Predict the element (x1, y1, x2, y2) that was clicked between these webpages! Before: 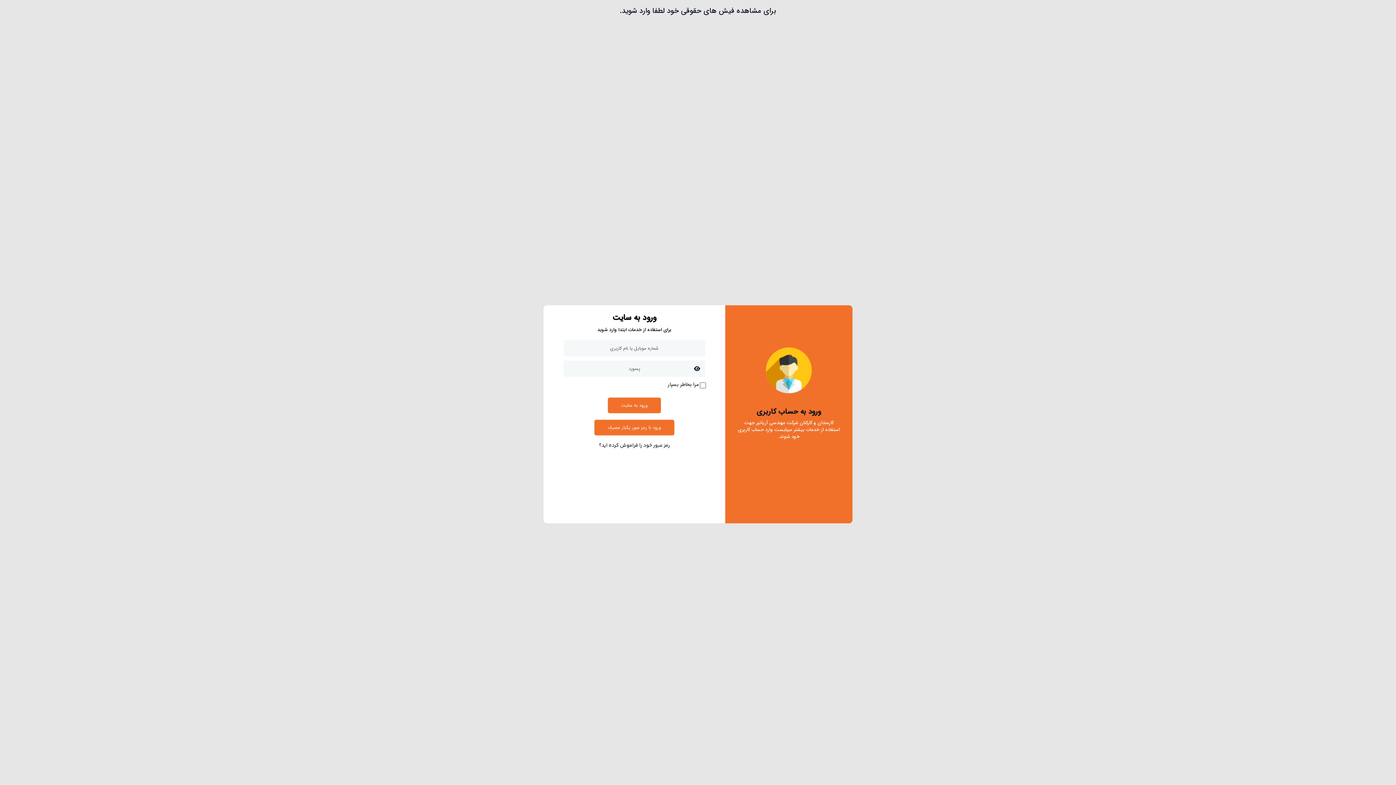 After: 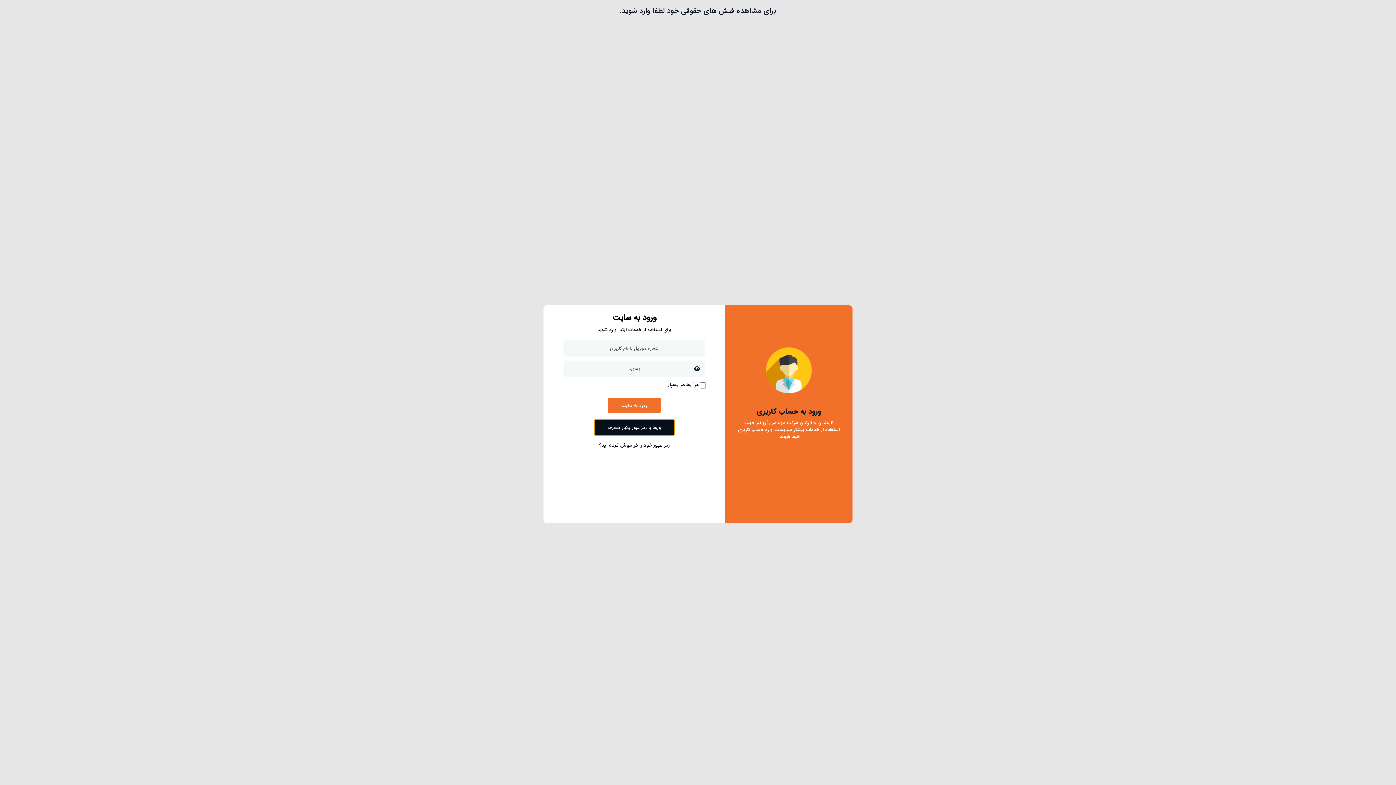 Action: bbox: (594, 420, 674, 435) label: ورود با رمز عبور یکبار مصرف